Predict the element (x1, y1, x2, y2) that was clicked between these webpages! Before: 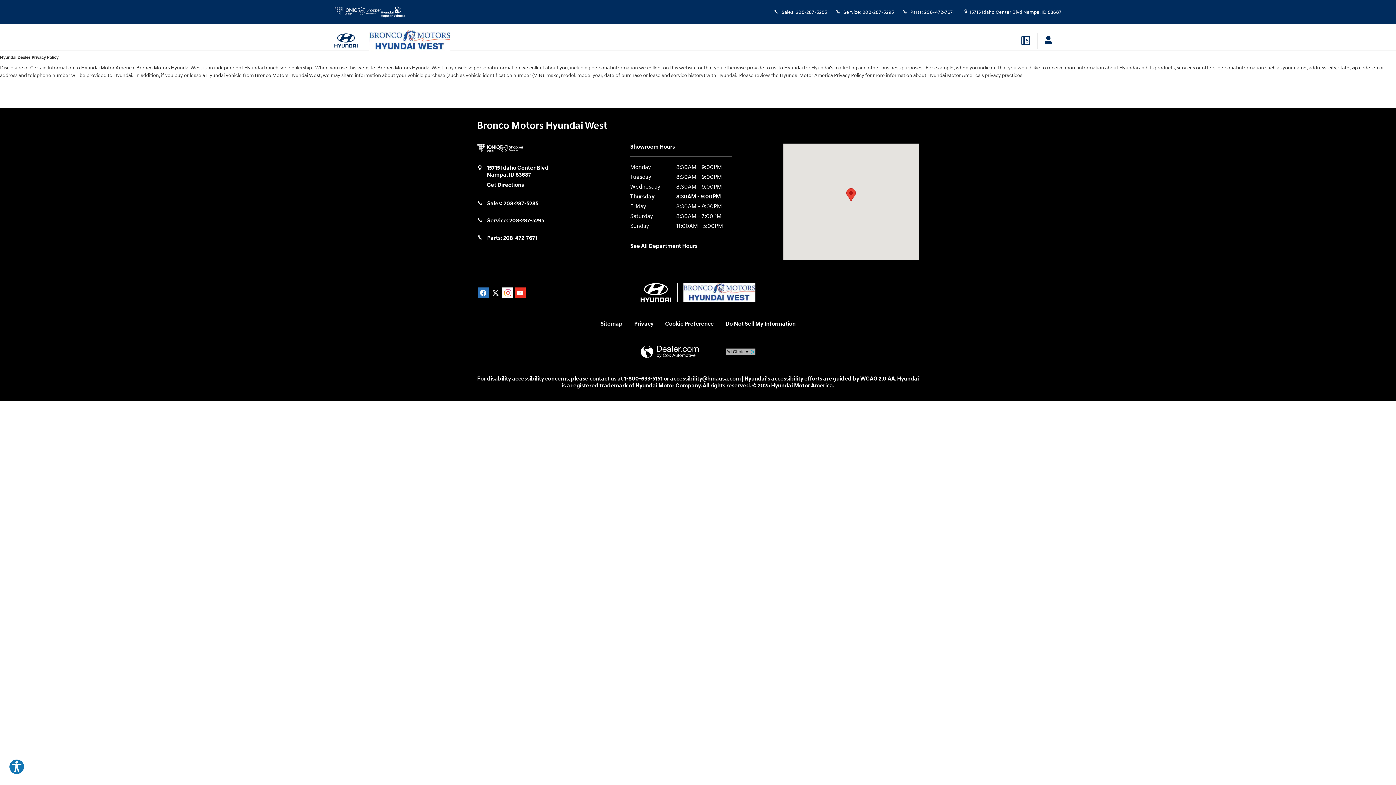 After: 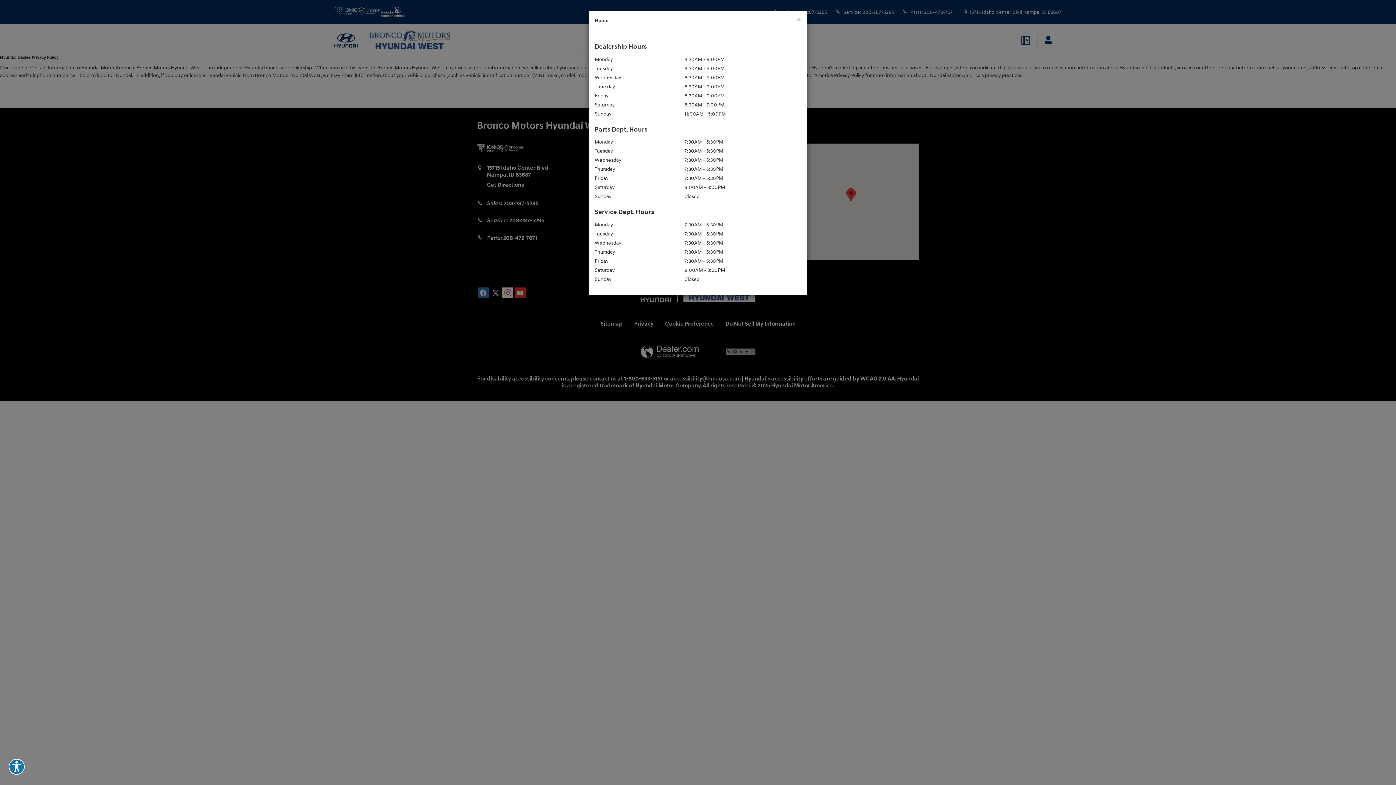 Action: bbox: (630, 237, 732, 255) label: See All Department Hours